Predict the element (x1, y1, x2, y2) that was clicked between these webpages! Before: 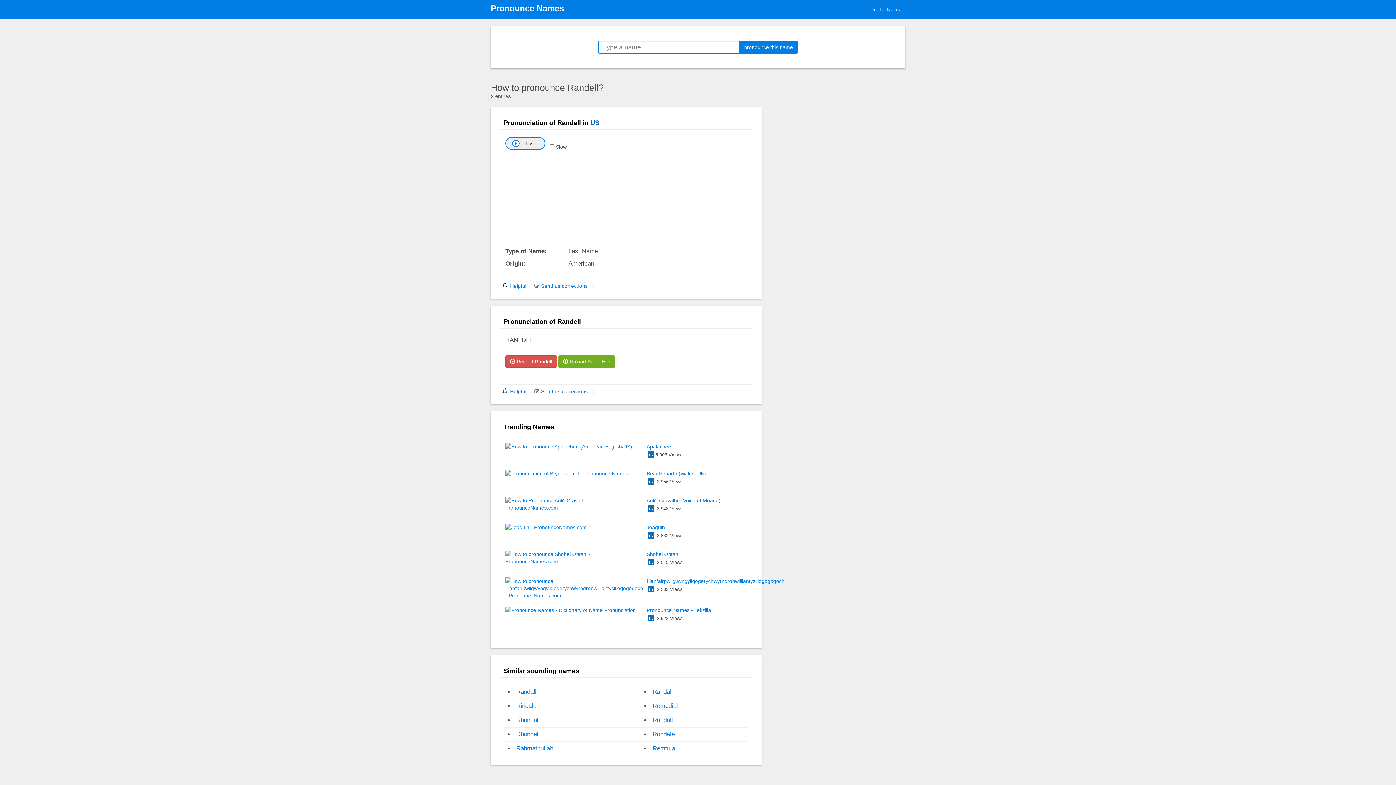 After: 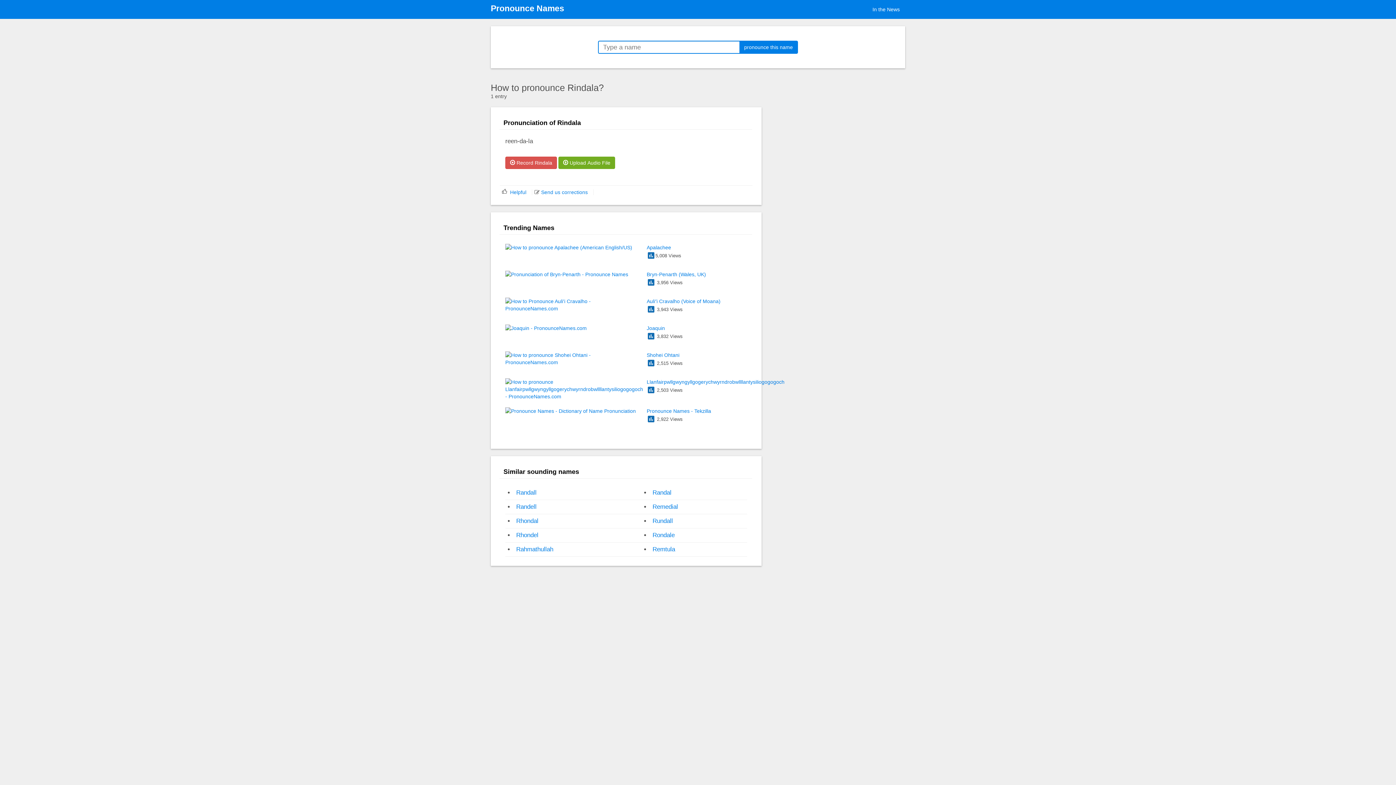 Action: label: Rindala bbox: (516, 702, 536, 709)